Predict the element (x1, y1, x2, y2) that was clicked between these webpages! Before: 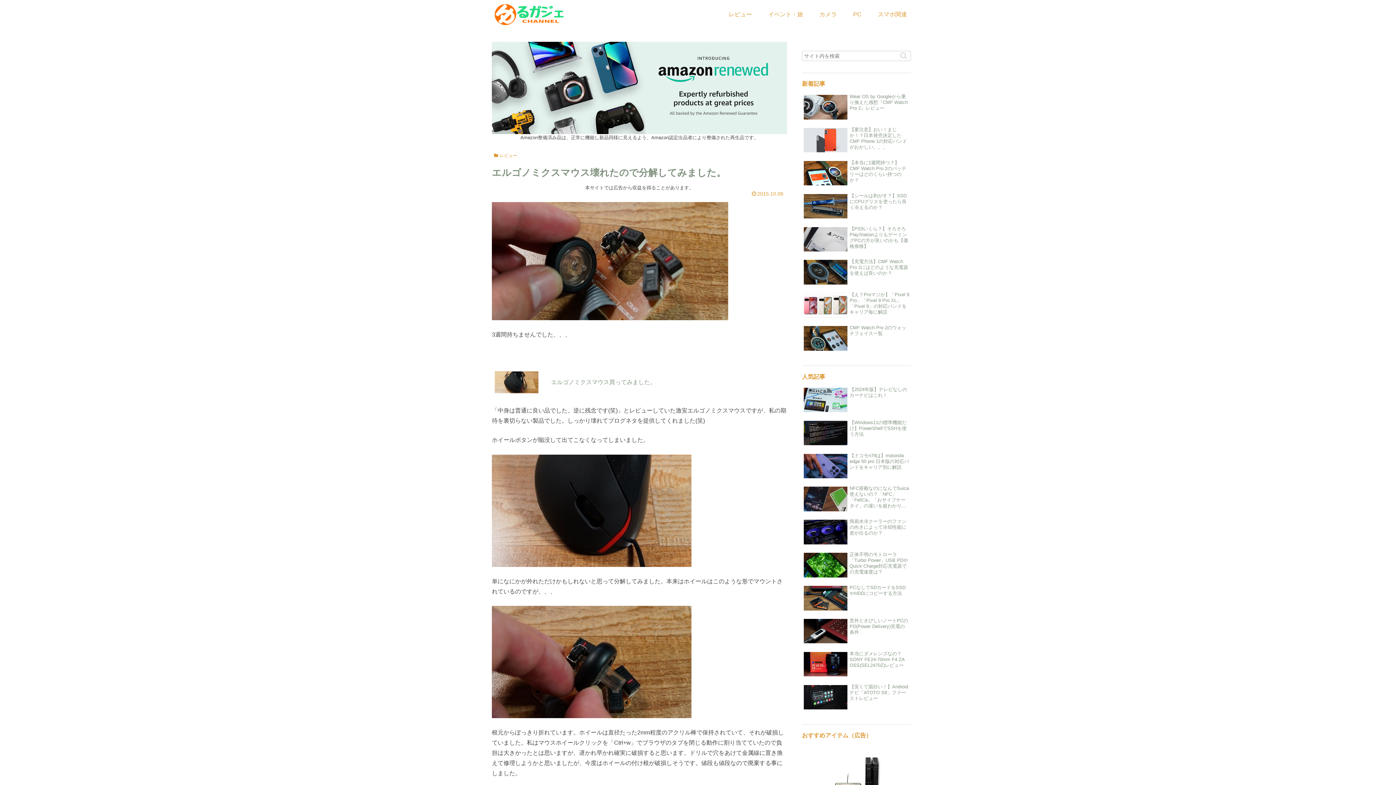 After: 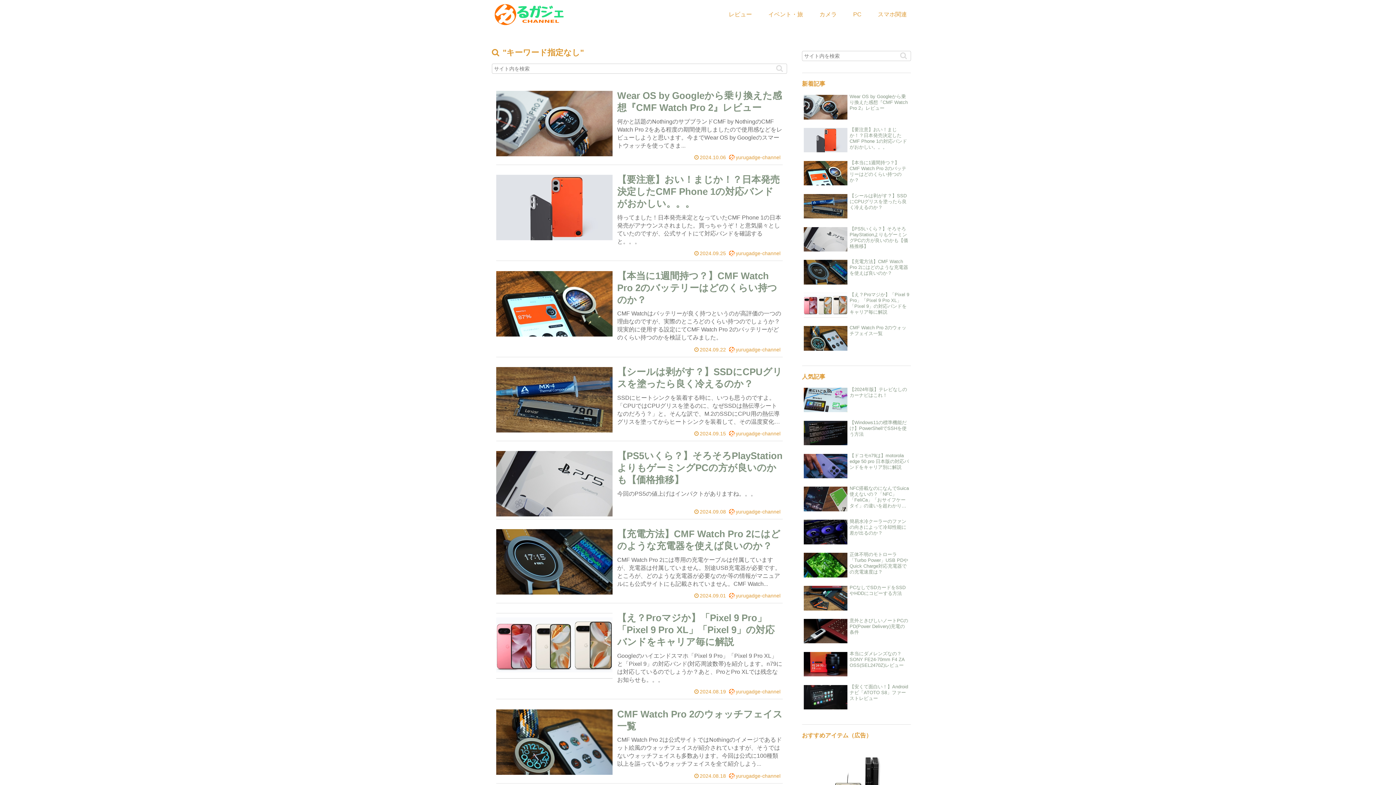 Action: label: button bbox: (897, 51, 910, 60)